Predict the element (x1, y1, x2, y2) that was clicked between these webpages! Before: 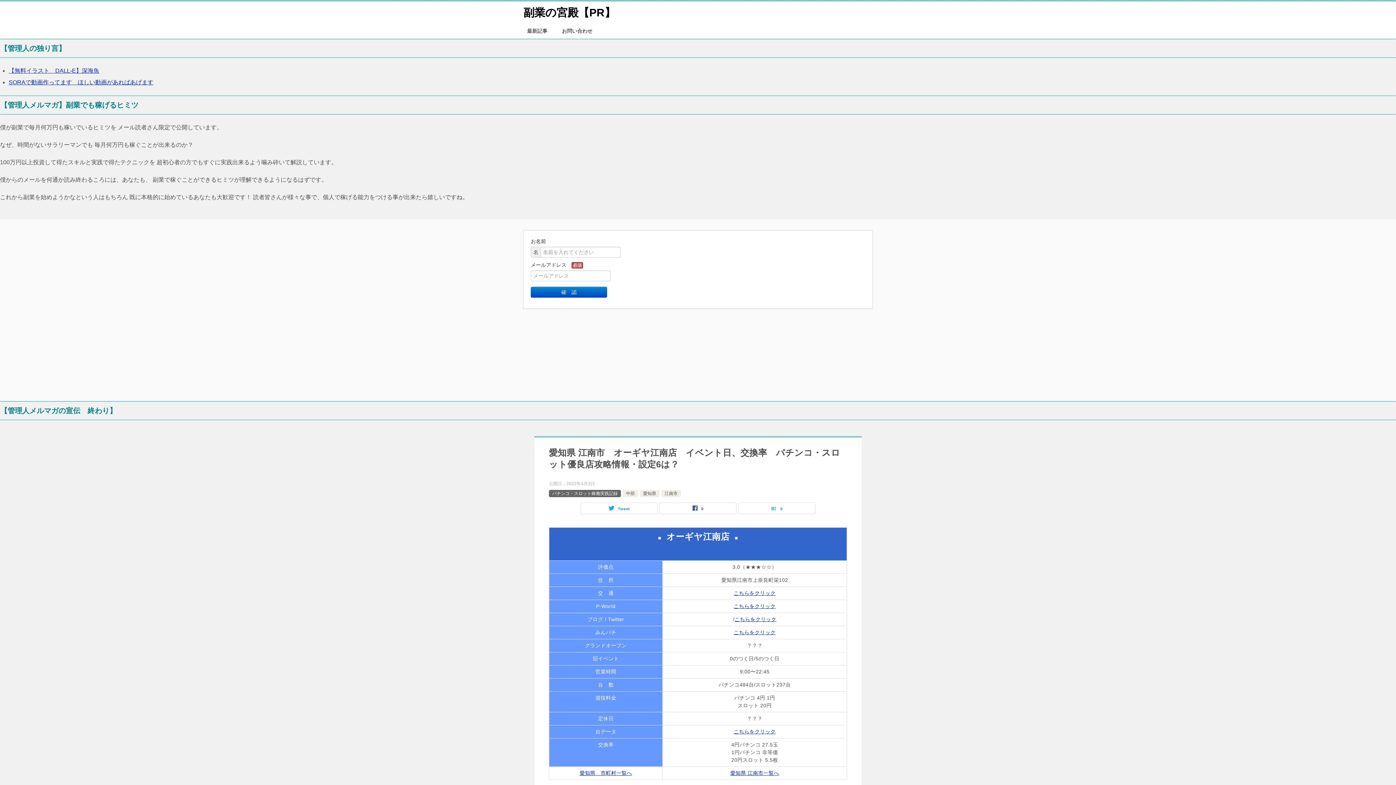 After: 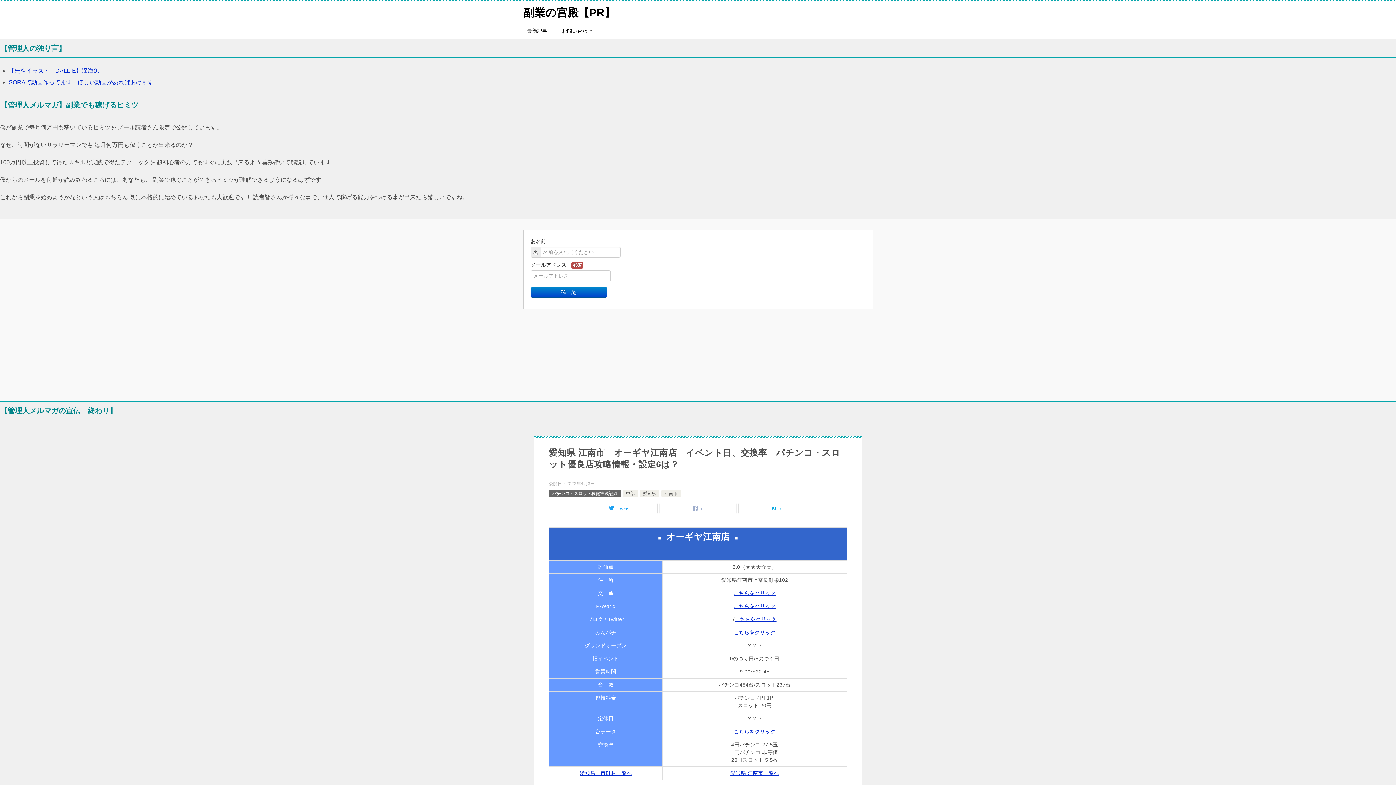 Action: label: 0 bbox: (660, 503, 736, 514)